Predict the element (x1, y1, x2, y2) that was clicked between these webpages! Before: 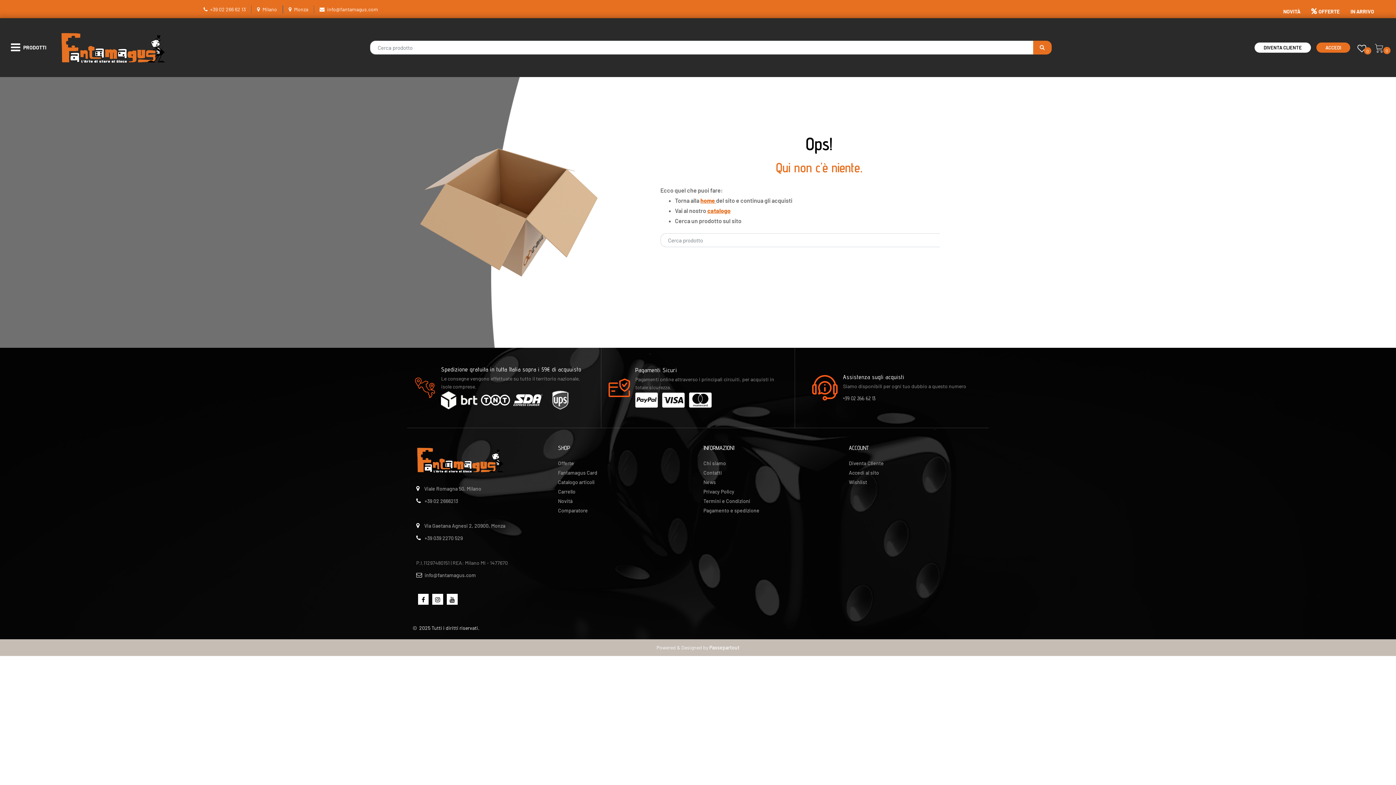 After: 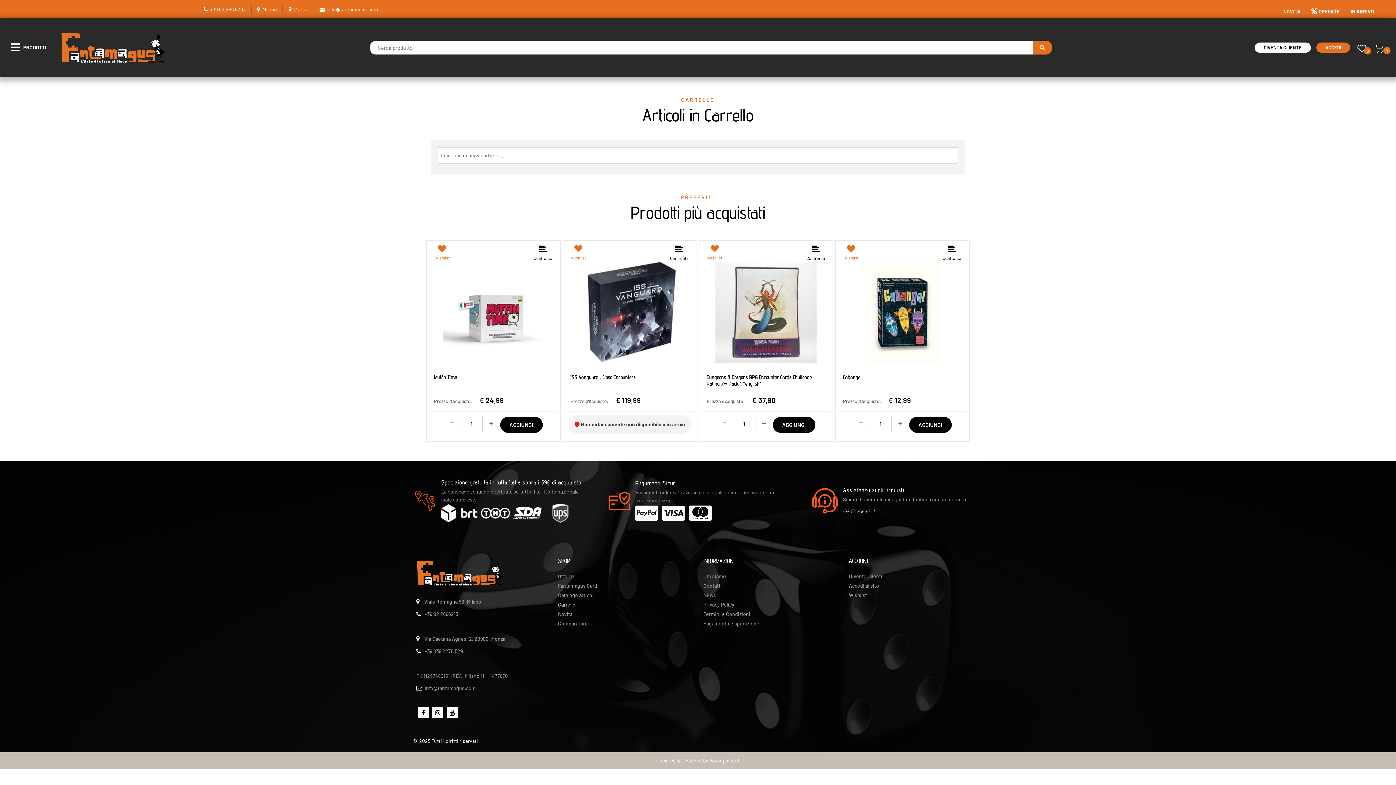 Action: bbox: (558, 487, 692, 496) label: Carrello